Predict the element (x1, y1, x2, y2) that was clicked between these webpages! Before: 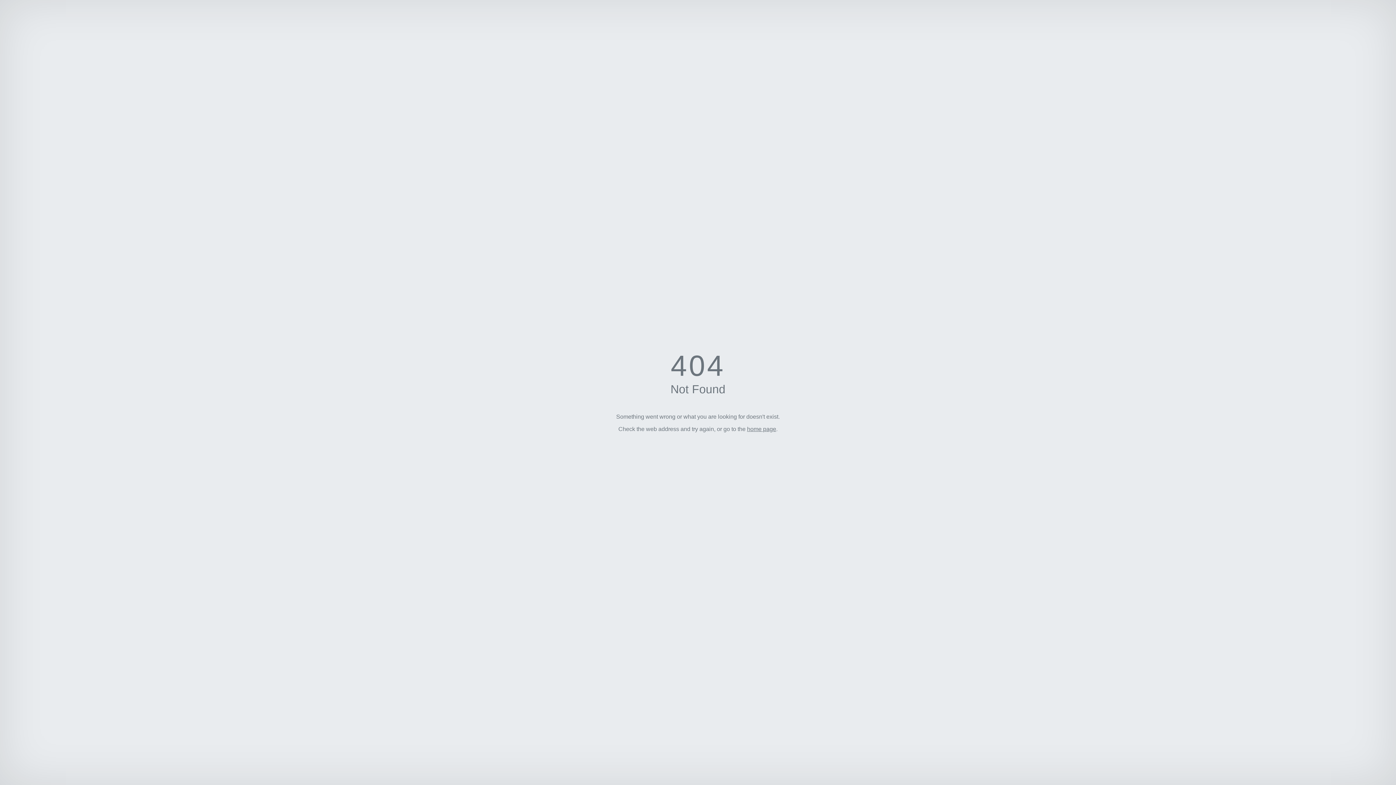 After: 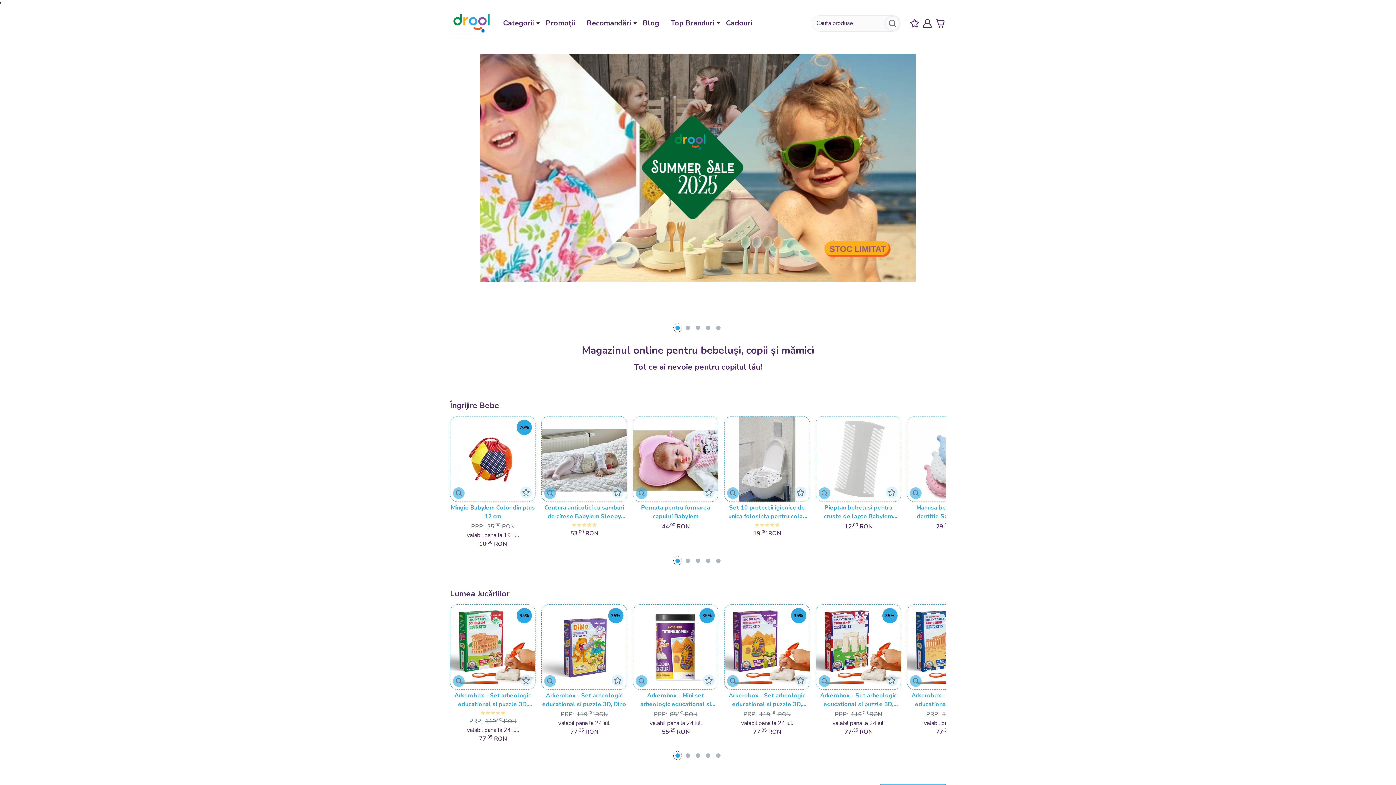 Action: bbox: (747, 426, 776, 432) label: home page